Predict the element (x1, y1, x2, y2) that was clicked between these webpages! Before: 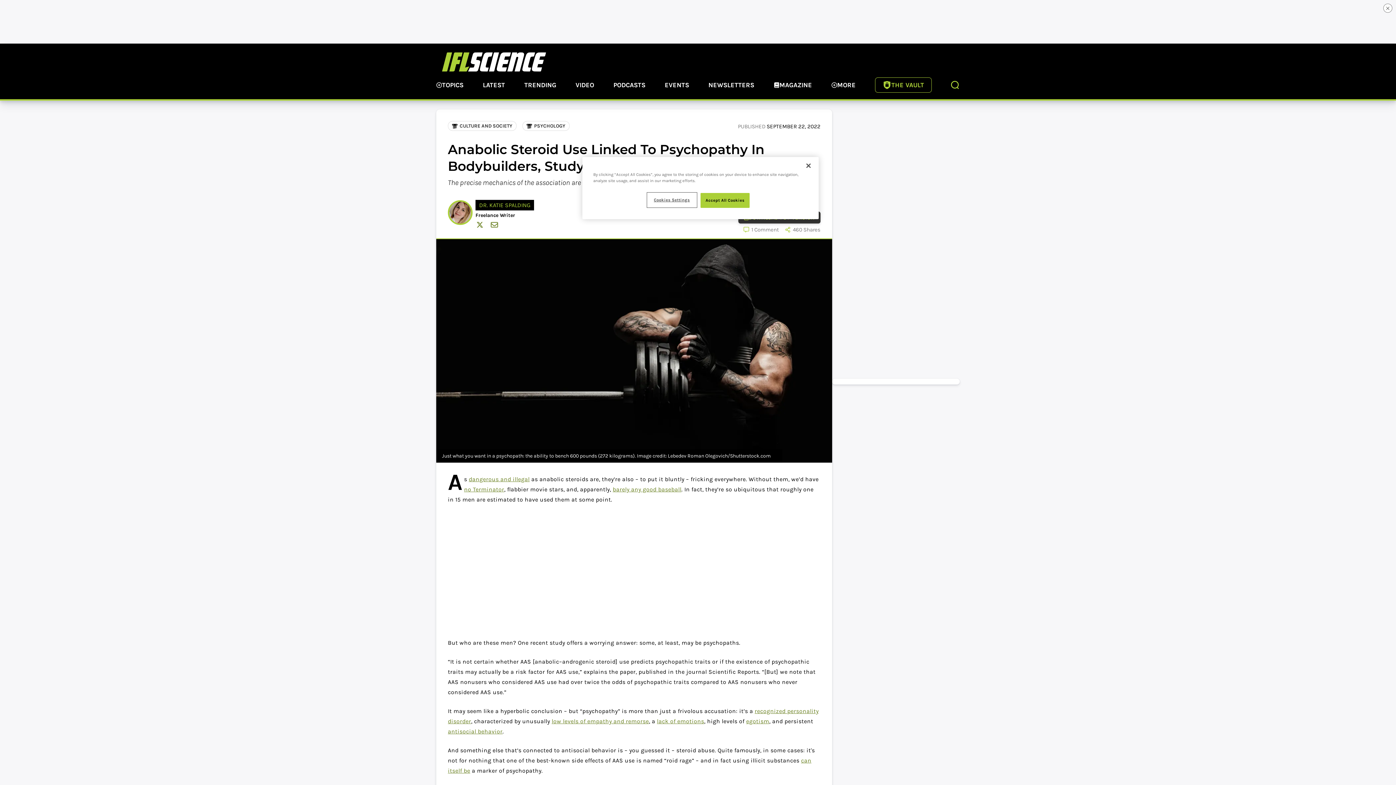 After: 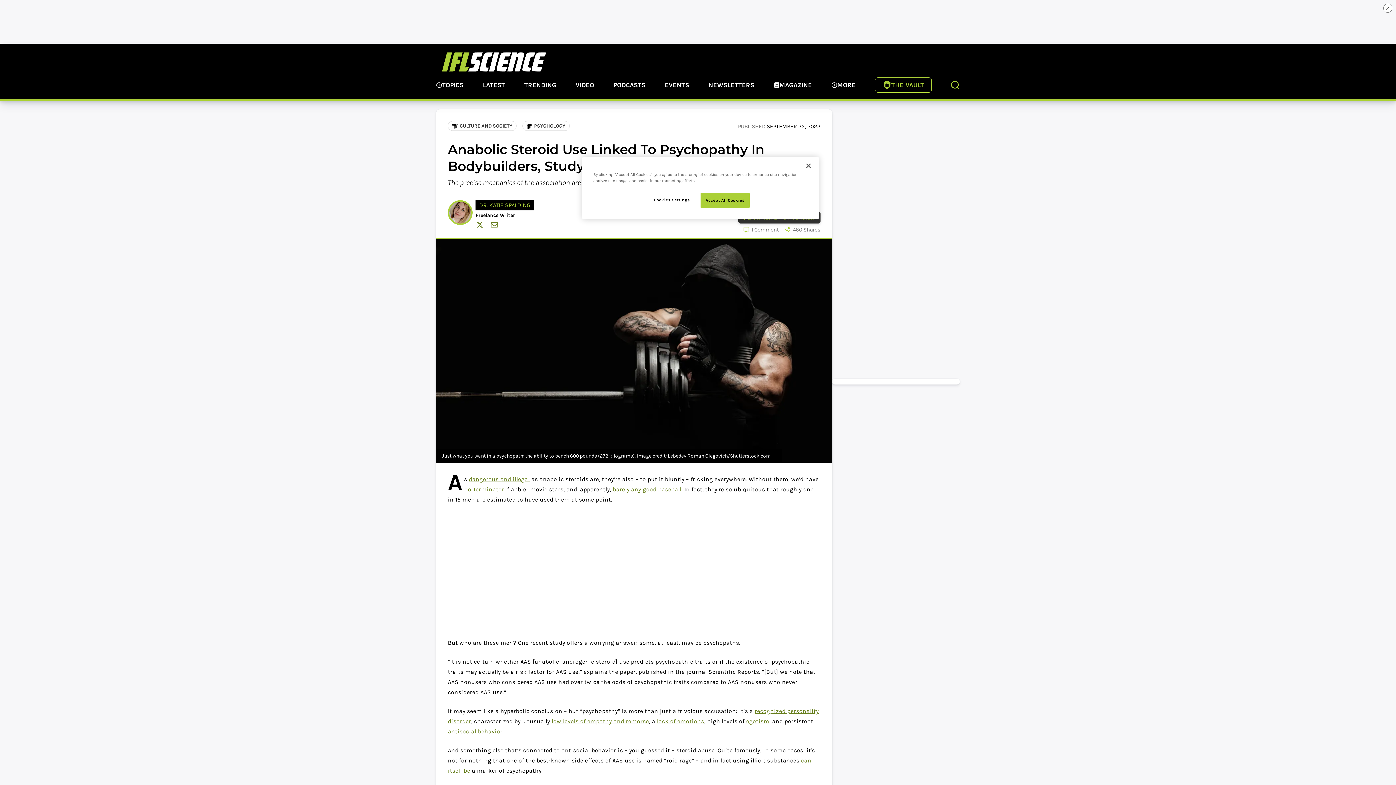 Action: bbox: (468, 476, 529, 482) label: dangerous and illegal